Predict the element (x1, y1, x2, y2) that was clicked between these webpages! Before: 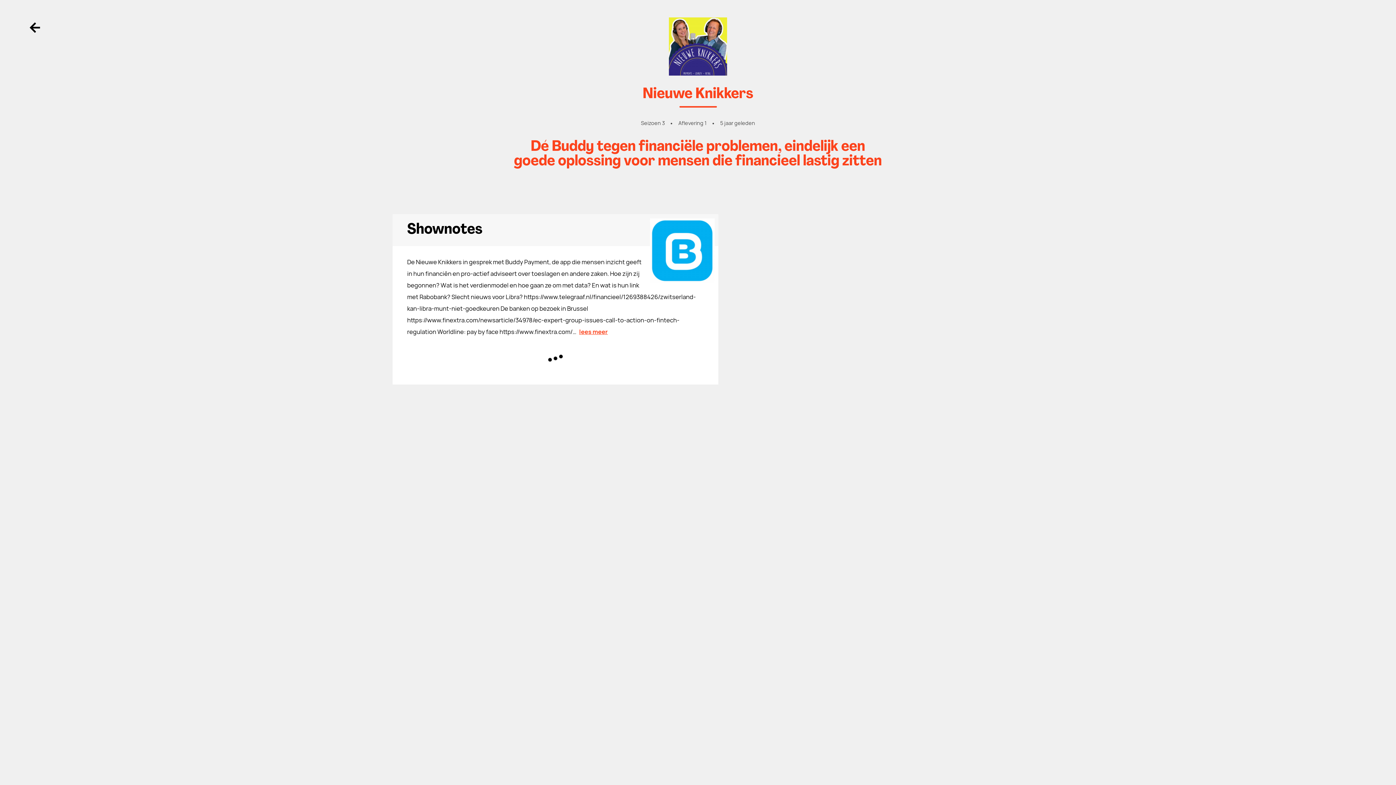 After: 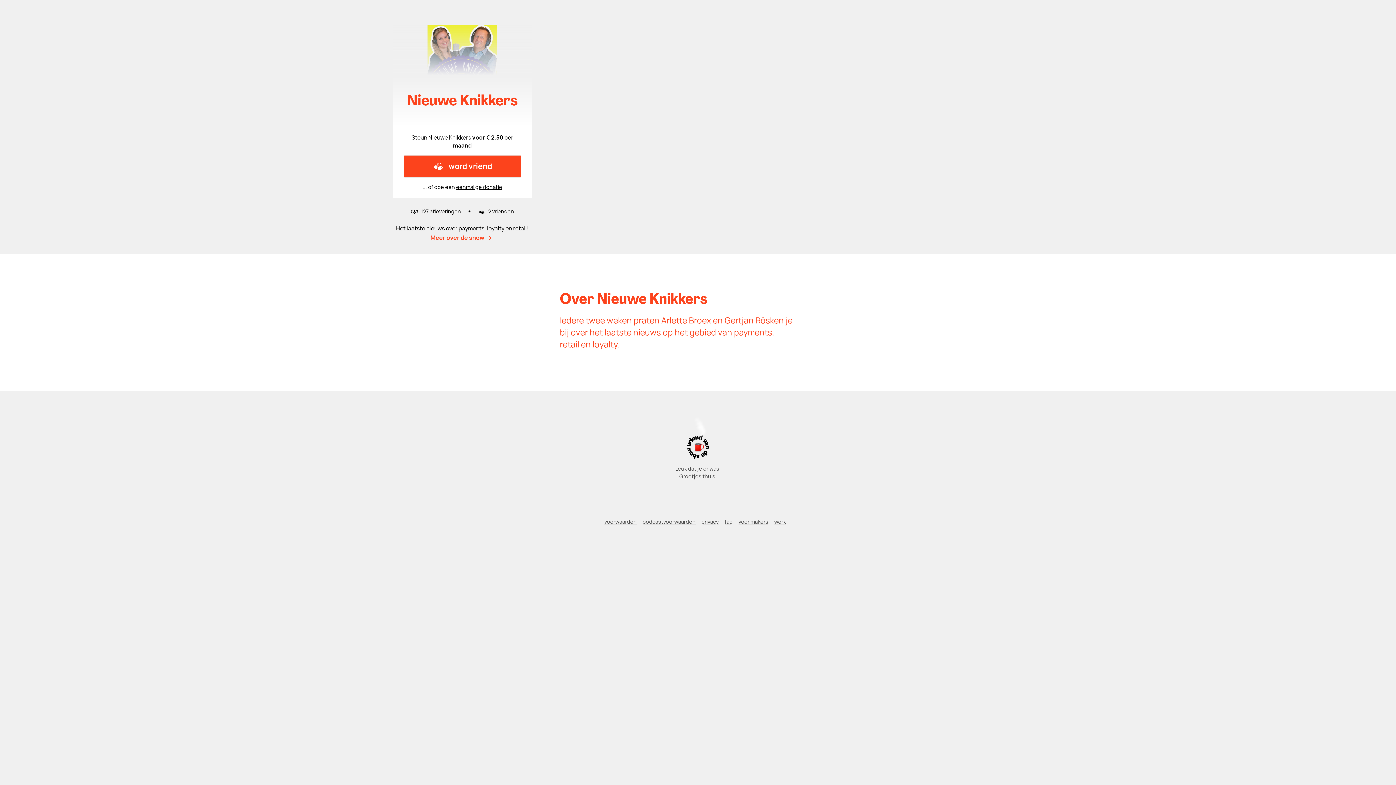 Action: bbox: (407, 17, 989, 75) label: Terug naar showpagina